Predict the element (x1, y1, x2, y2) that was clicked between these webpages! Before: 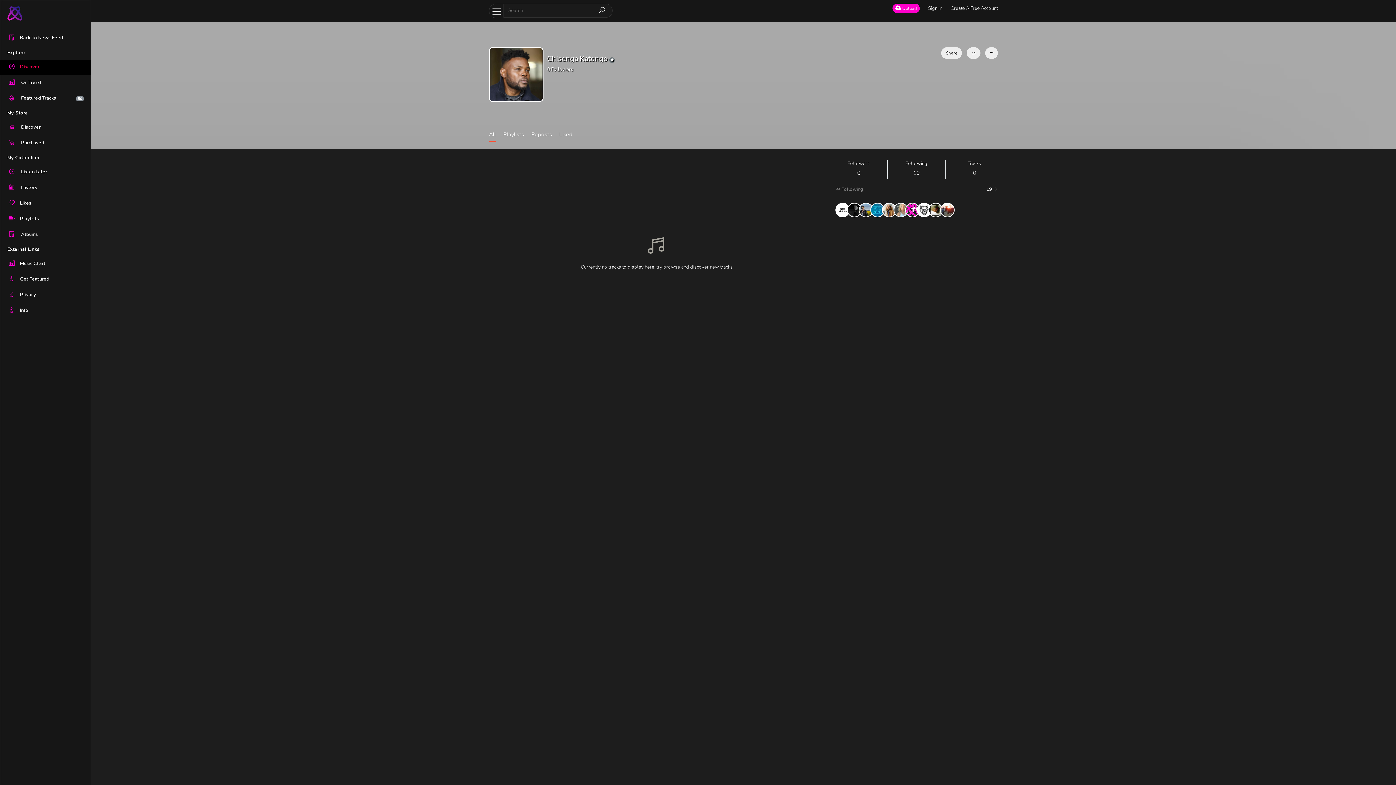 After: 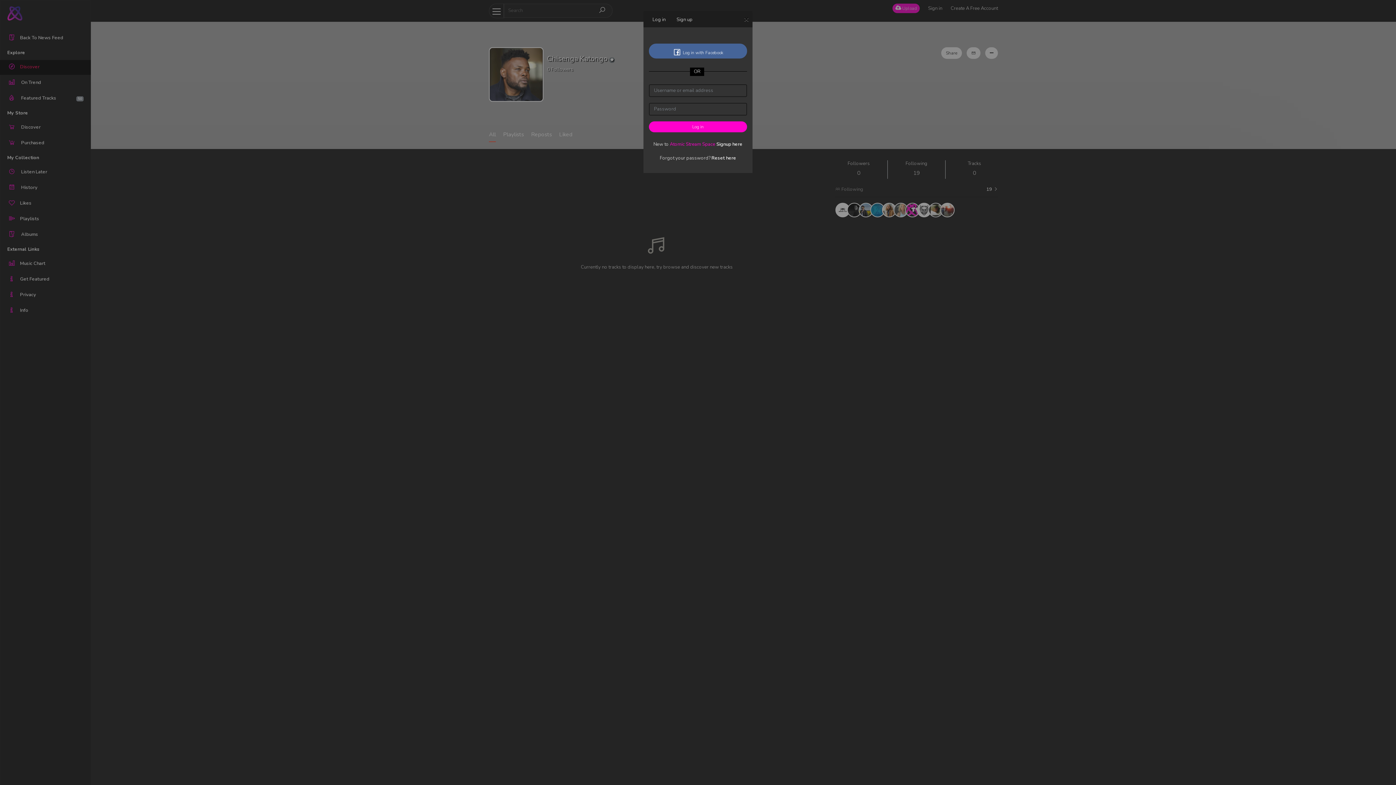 Action: label:  Albums bbox: (0, 227, 90, 242)